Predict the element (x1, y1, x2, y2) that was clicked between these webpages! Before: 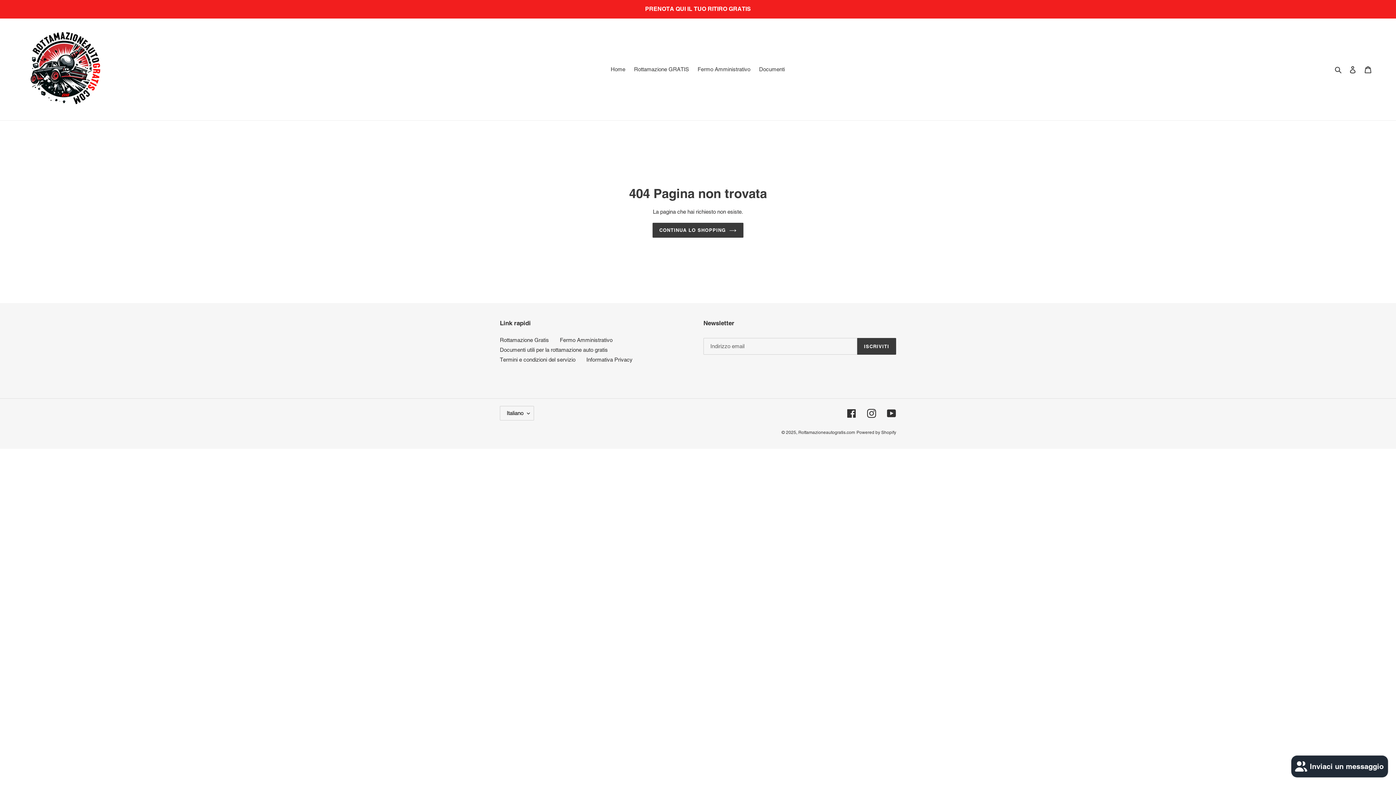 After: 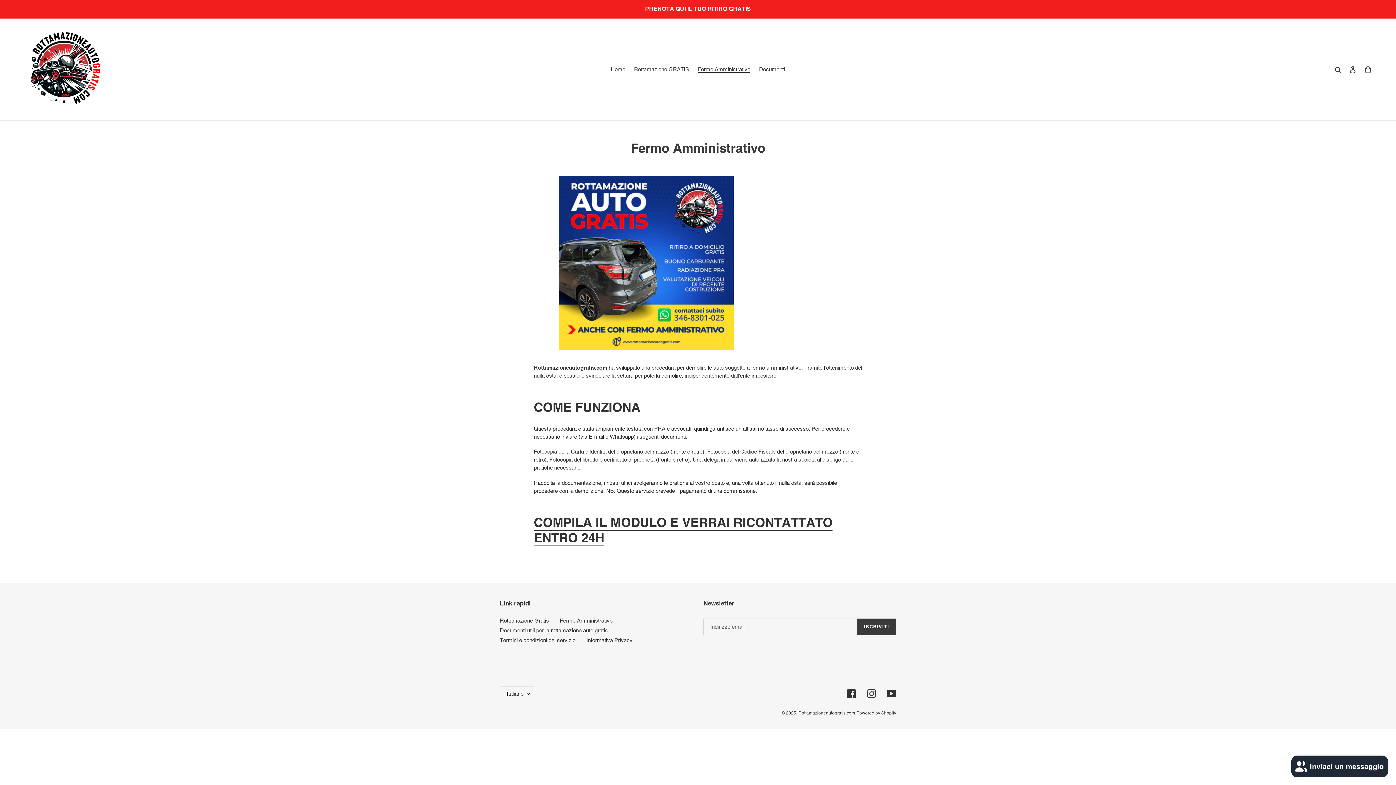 Action: label: Fermo Amministrativo bbox: (694, 64, 754, 74)